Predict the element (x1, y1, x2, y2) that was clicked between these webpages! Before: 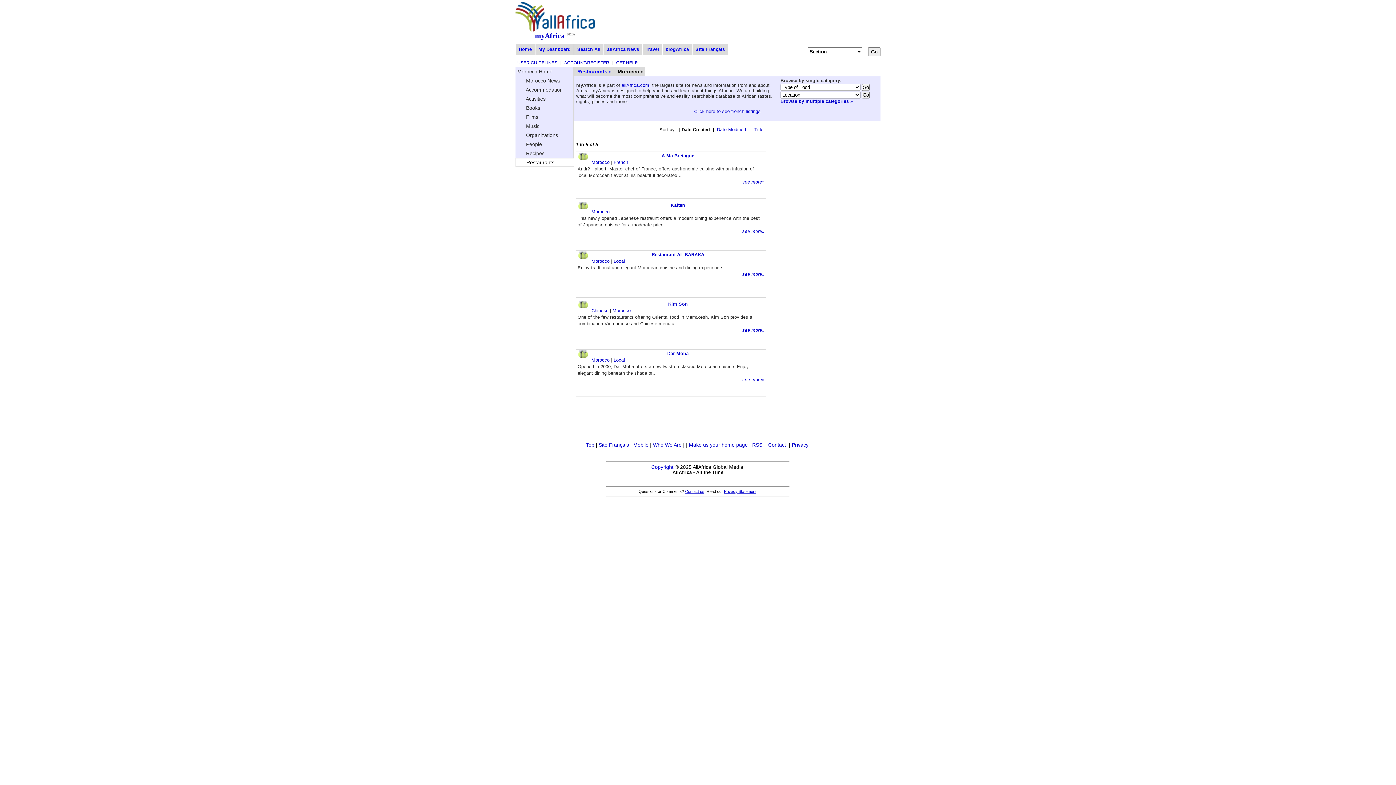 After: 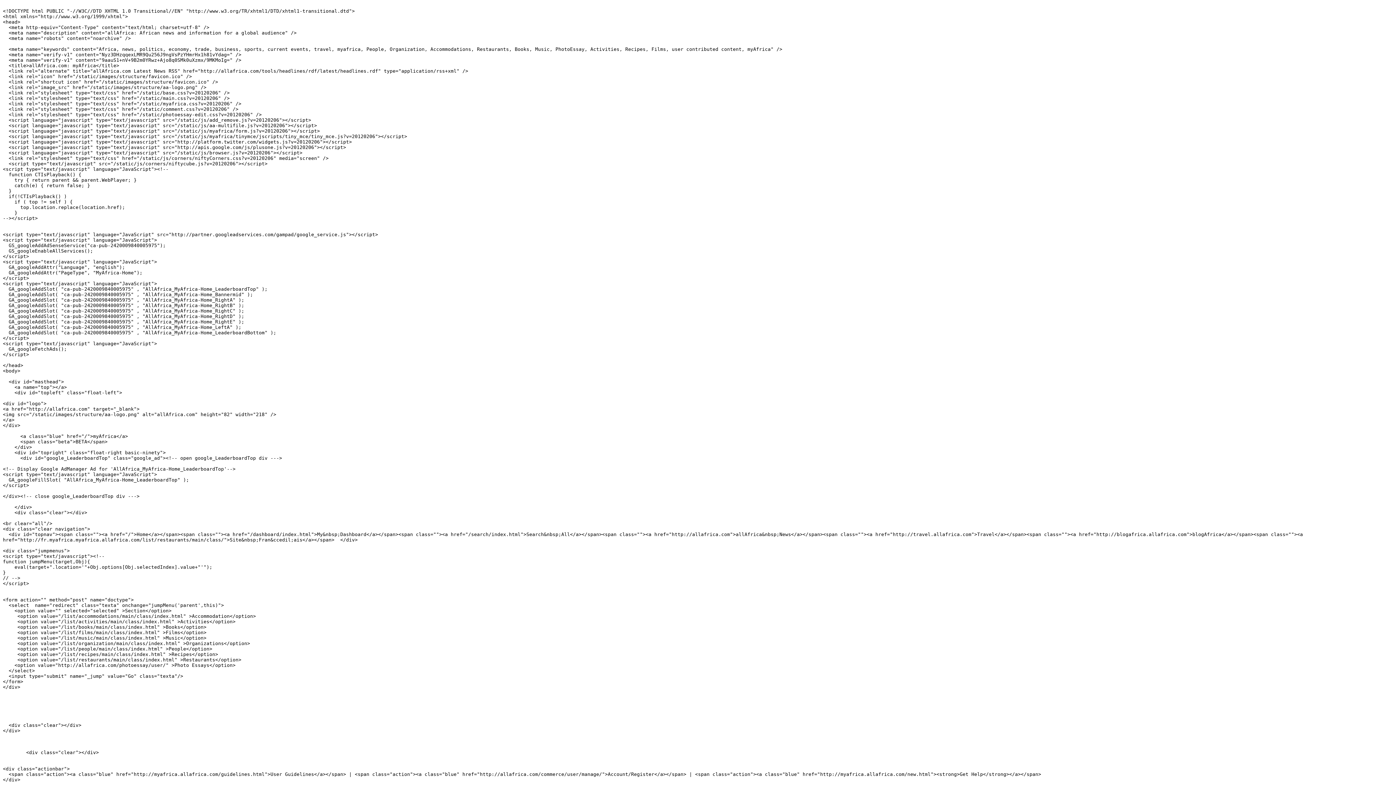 Action: label: Restaurants » bbox: (576, 67, 613, 76)